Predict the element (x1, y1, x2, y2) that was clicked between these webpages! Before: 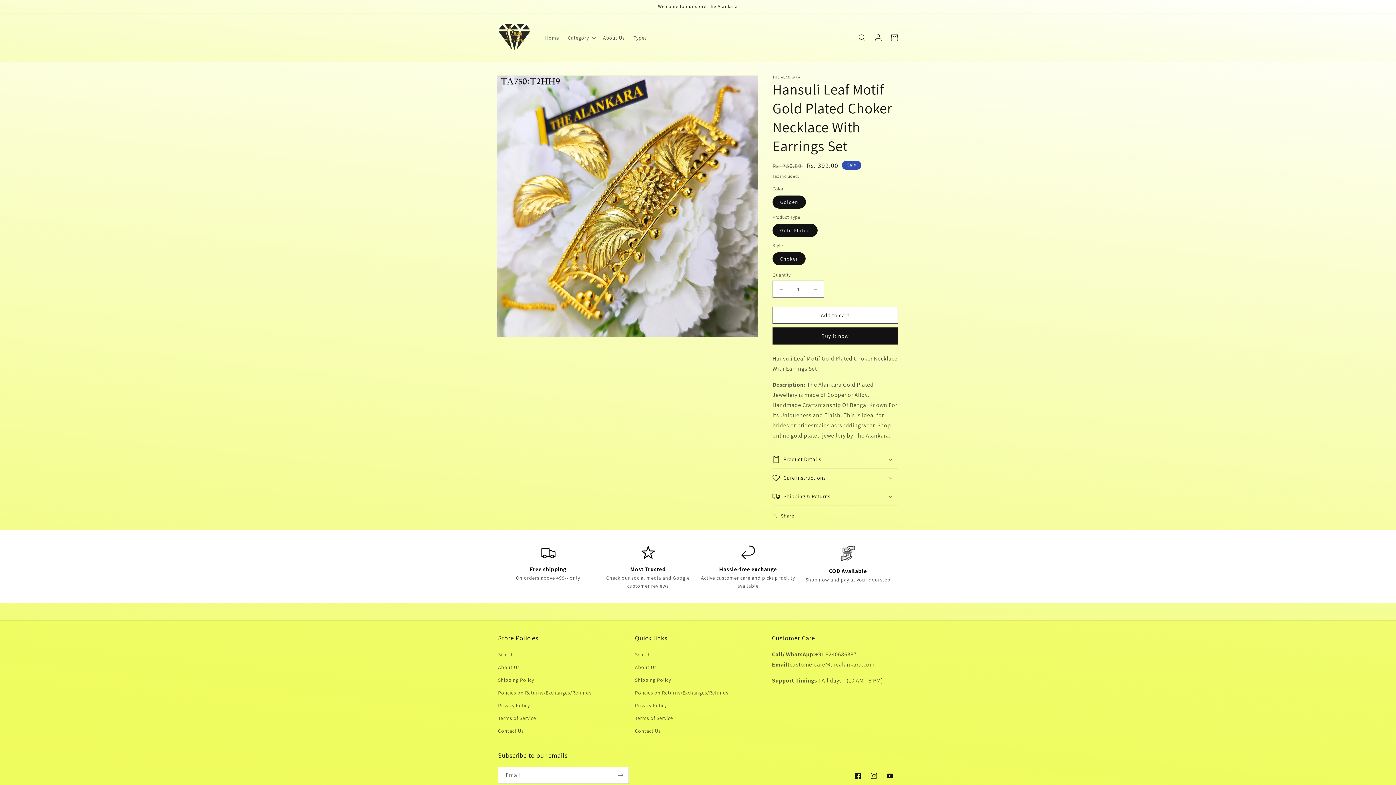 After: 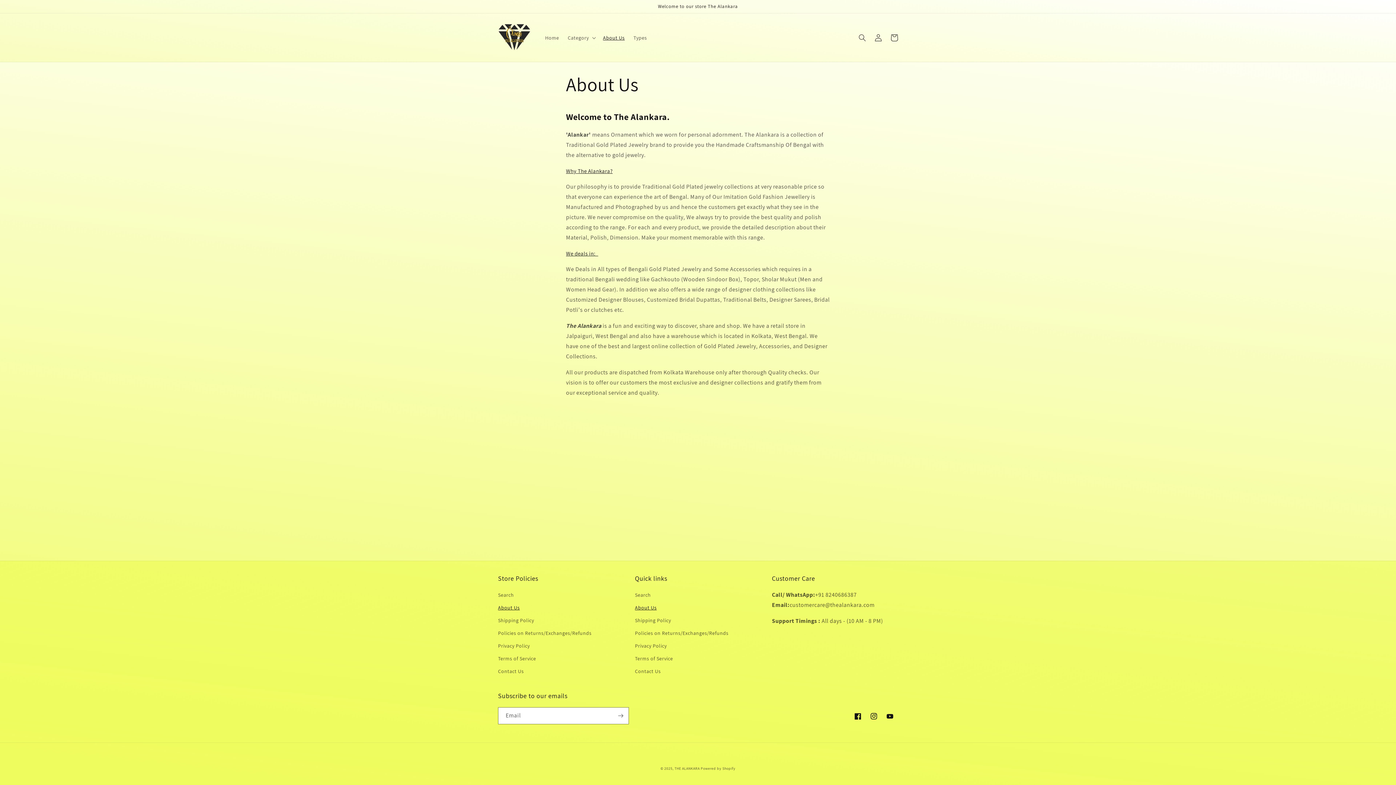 Action: bbox: (635, 661, 656, 674) label: About Us